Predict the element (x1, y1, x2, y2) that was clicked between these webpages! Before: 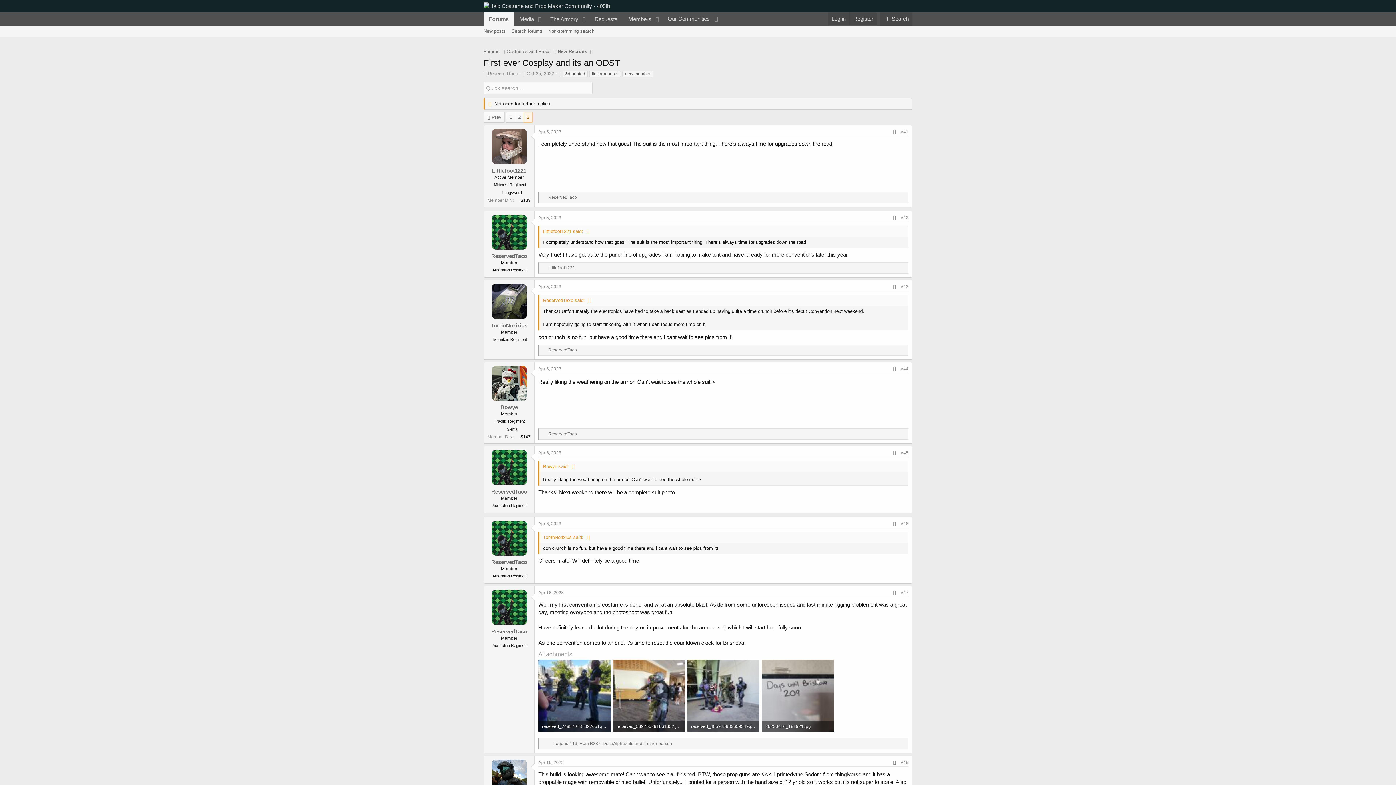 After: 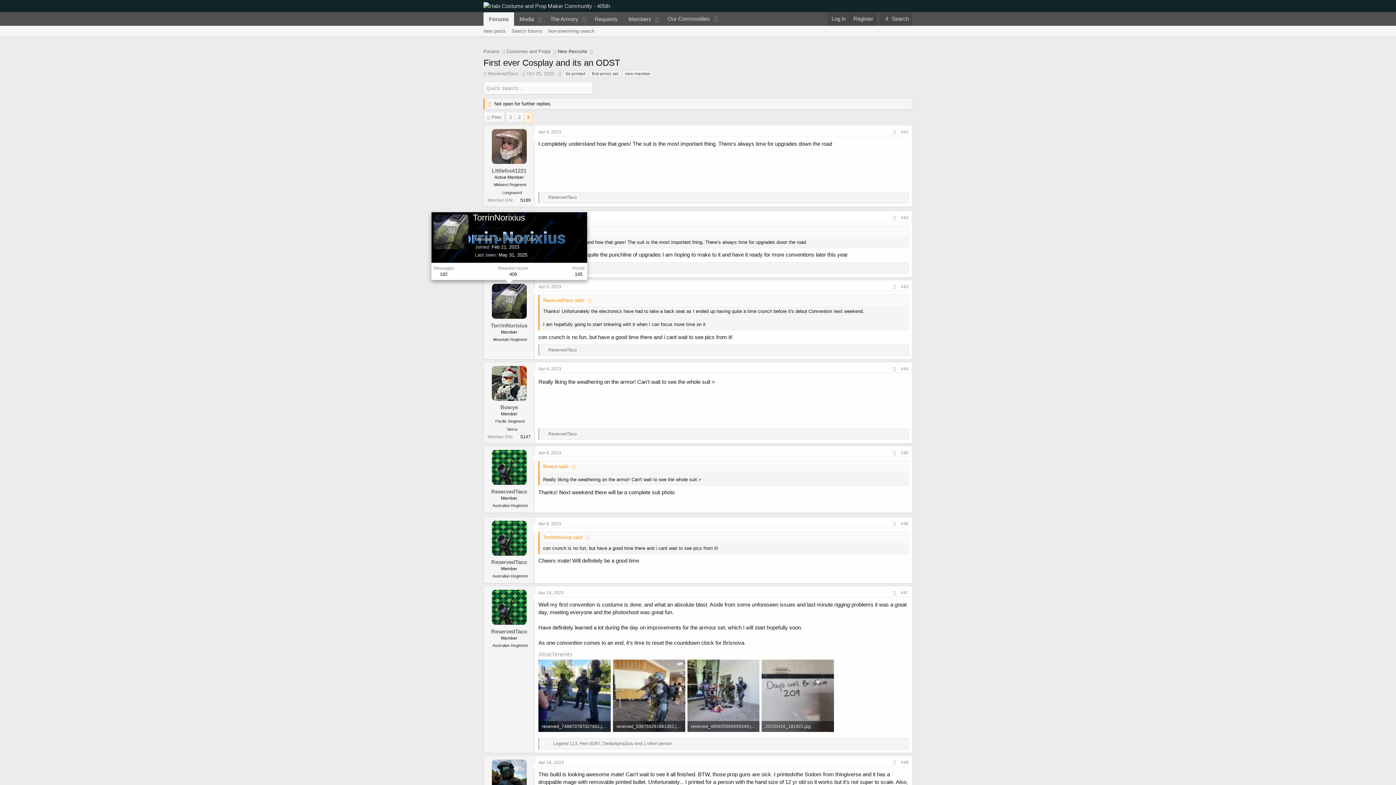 Action: bbox: (491, 284, 526, 318)